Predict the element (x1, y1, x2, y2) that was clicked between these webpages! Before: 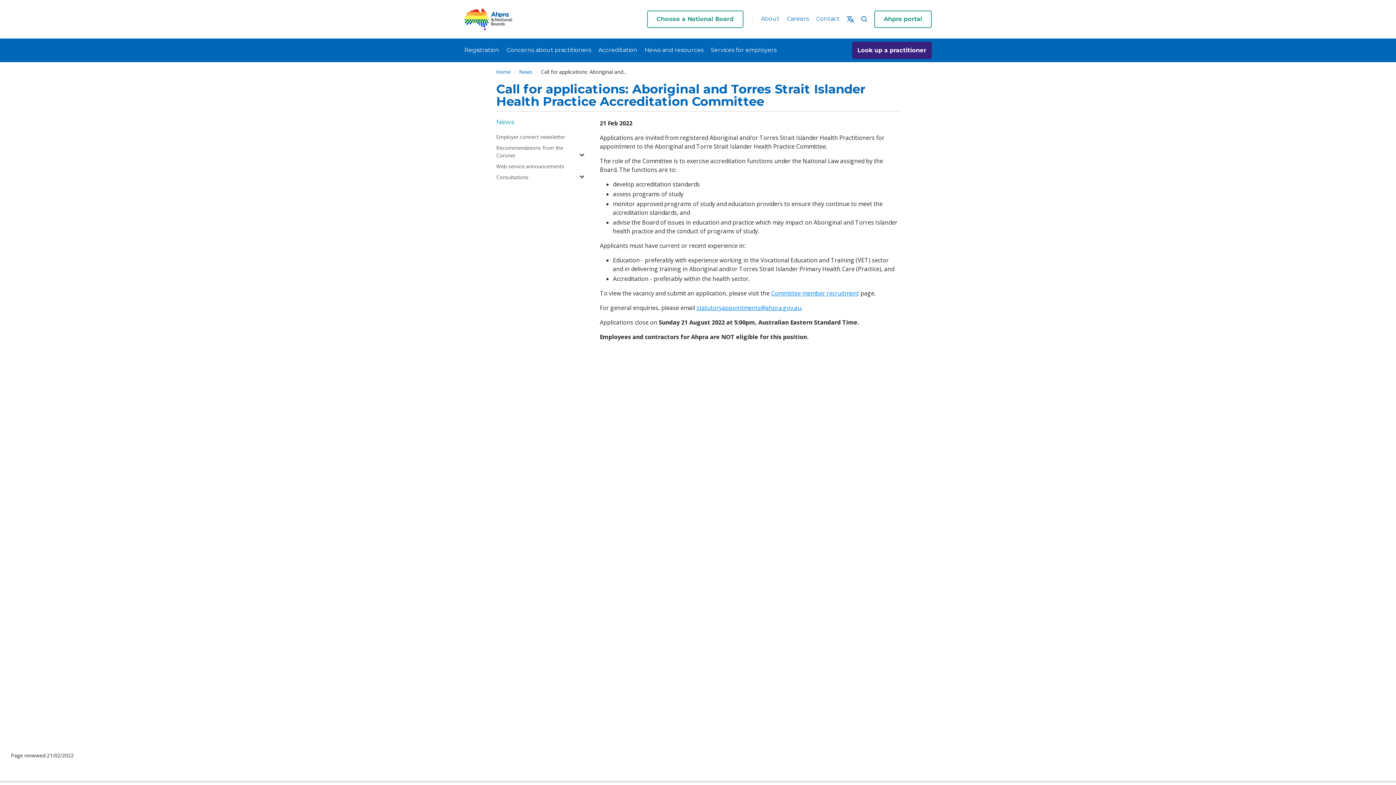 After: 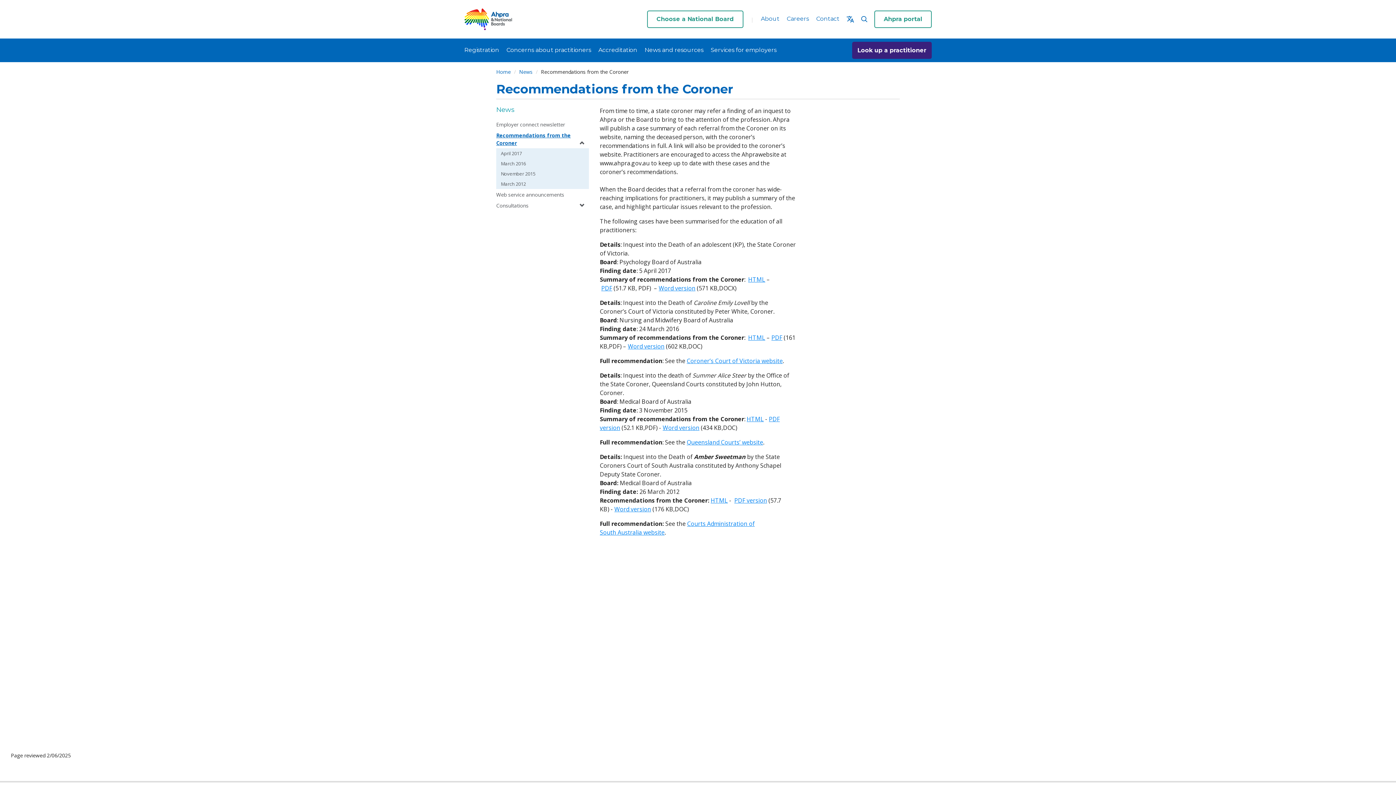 Action: bbox: (496, 142, 579, 160) label: Recommendations from the Coroner